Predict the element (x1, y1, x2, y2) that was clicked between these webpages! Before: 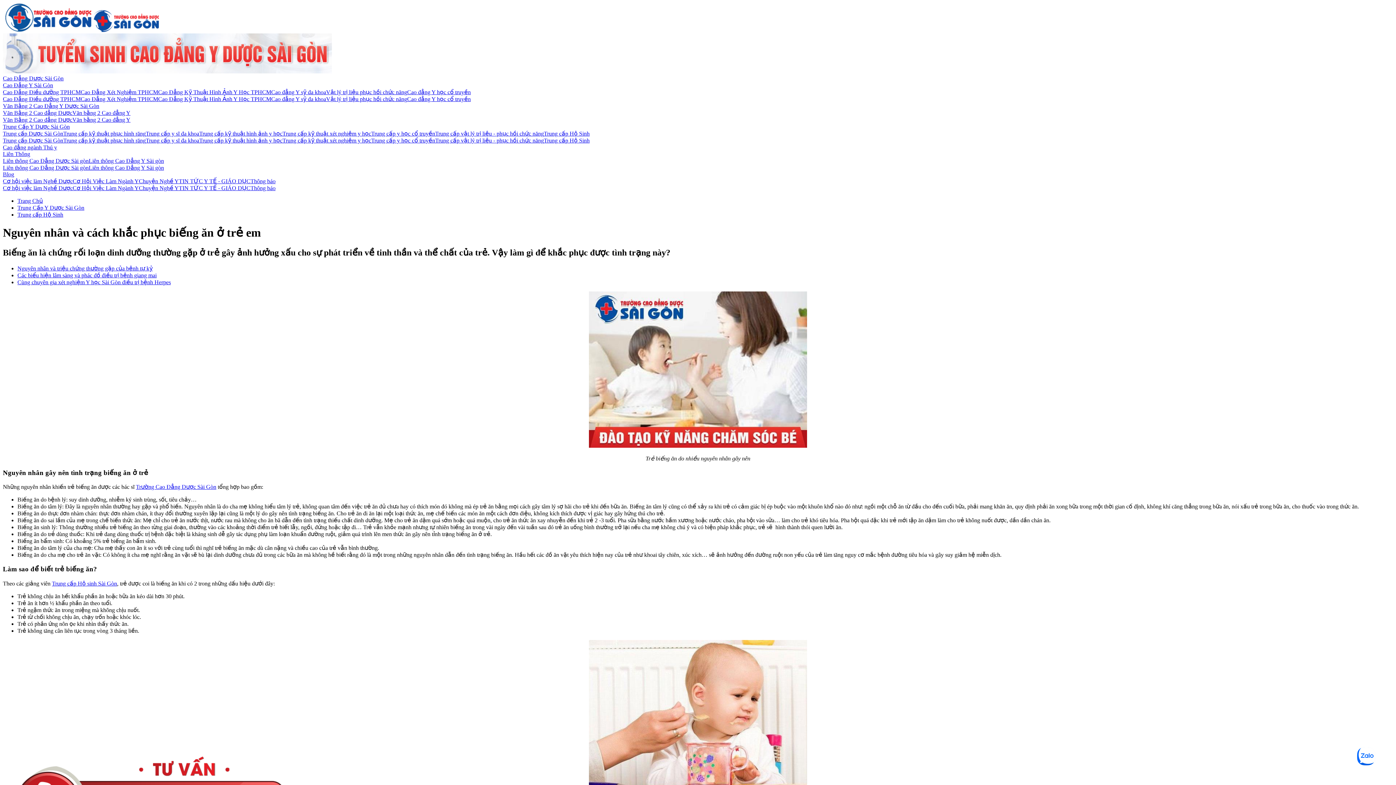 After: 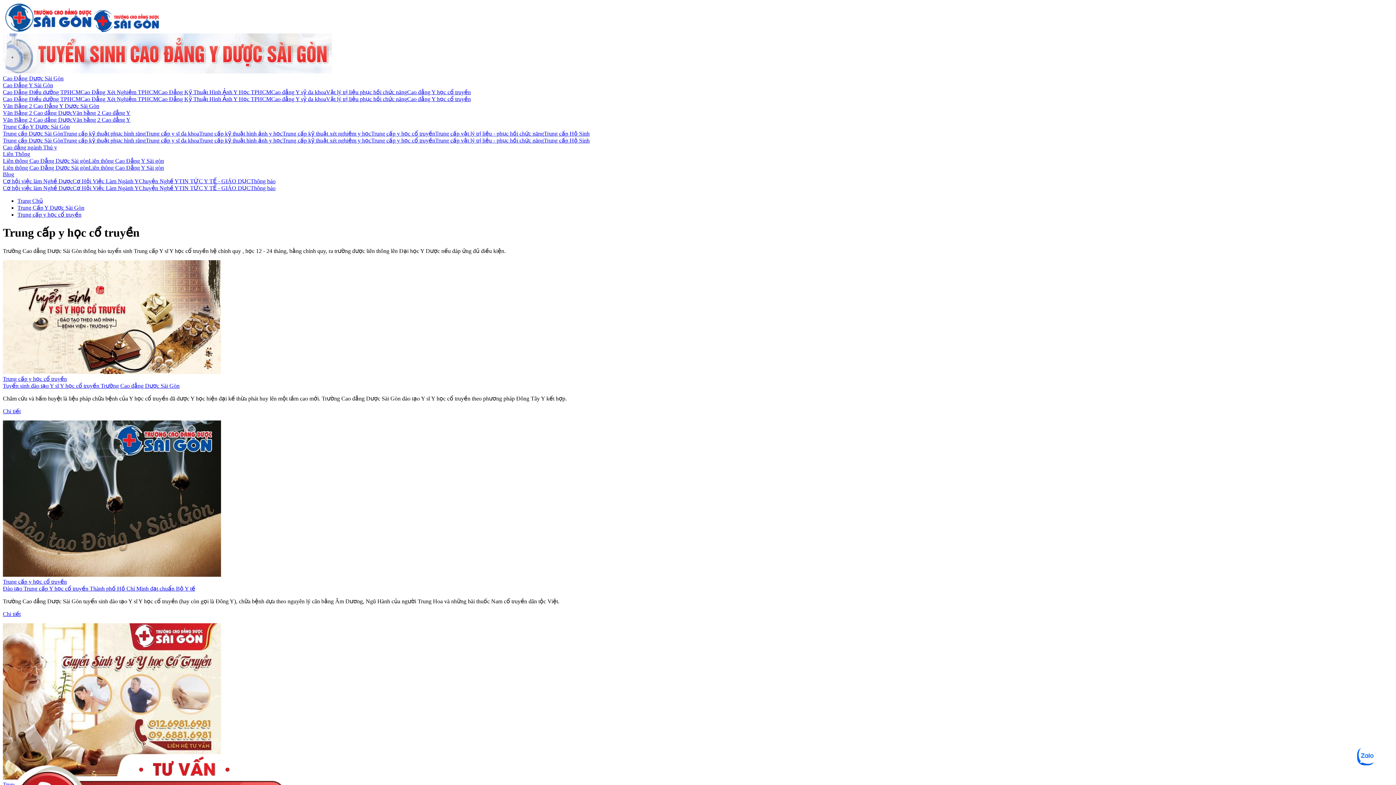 Action: bbox: (371, 130, 435, 136) label: Trung cấp y học cổ truyền